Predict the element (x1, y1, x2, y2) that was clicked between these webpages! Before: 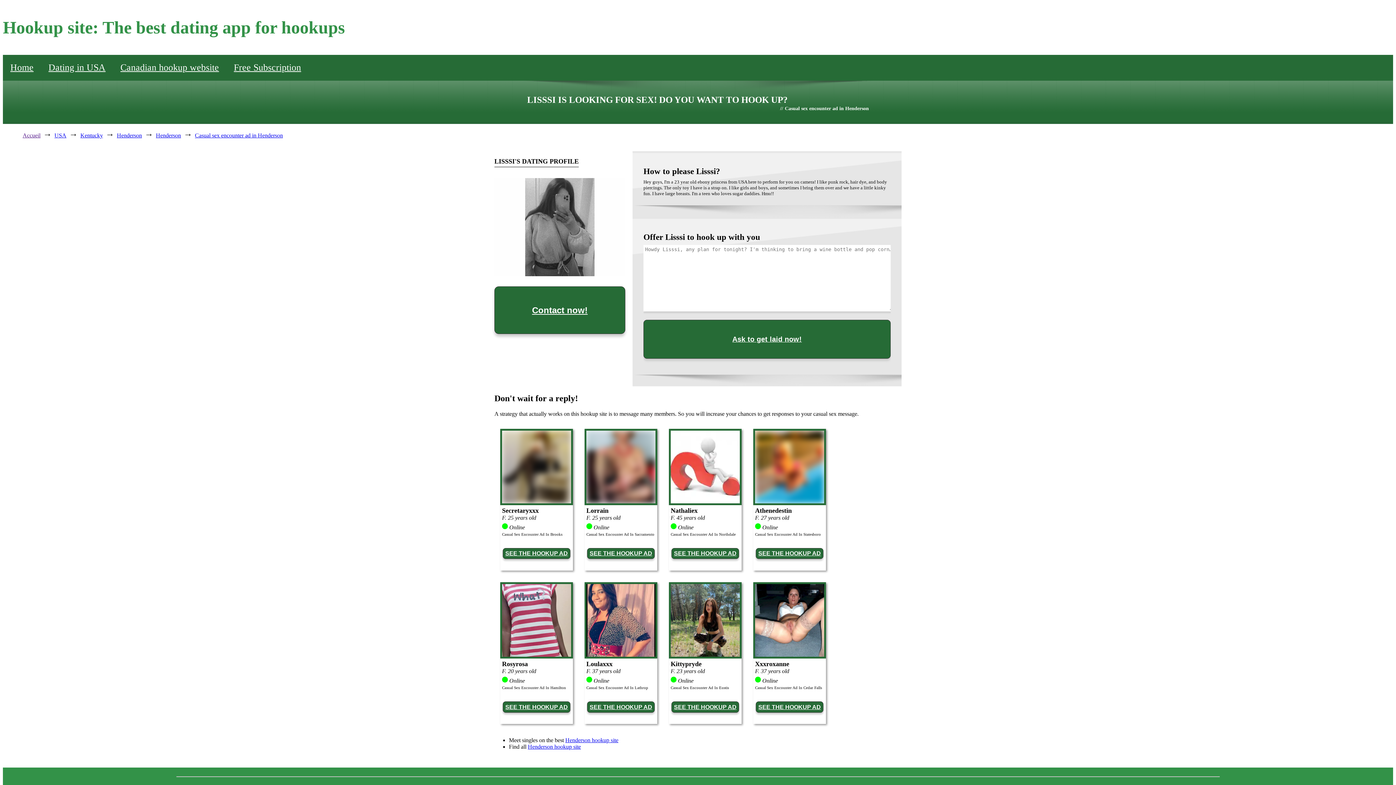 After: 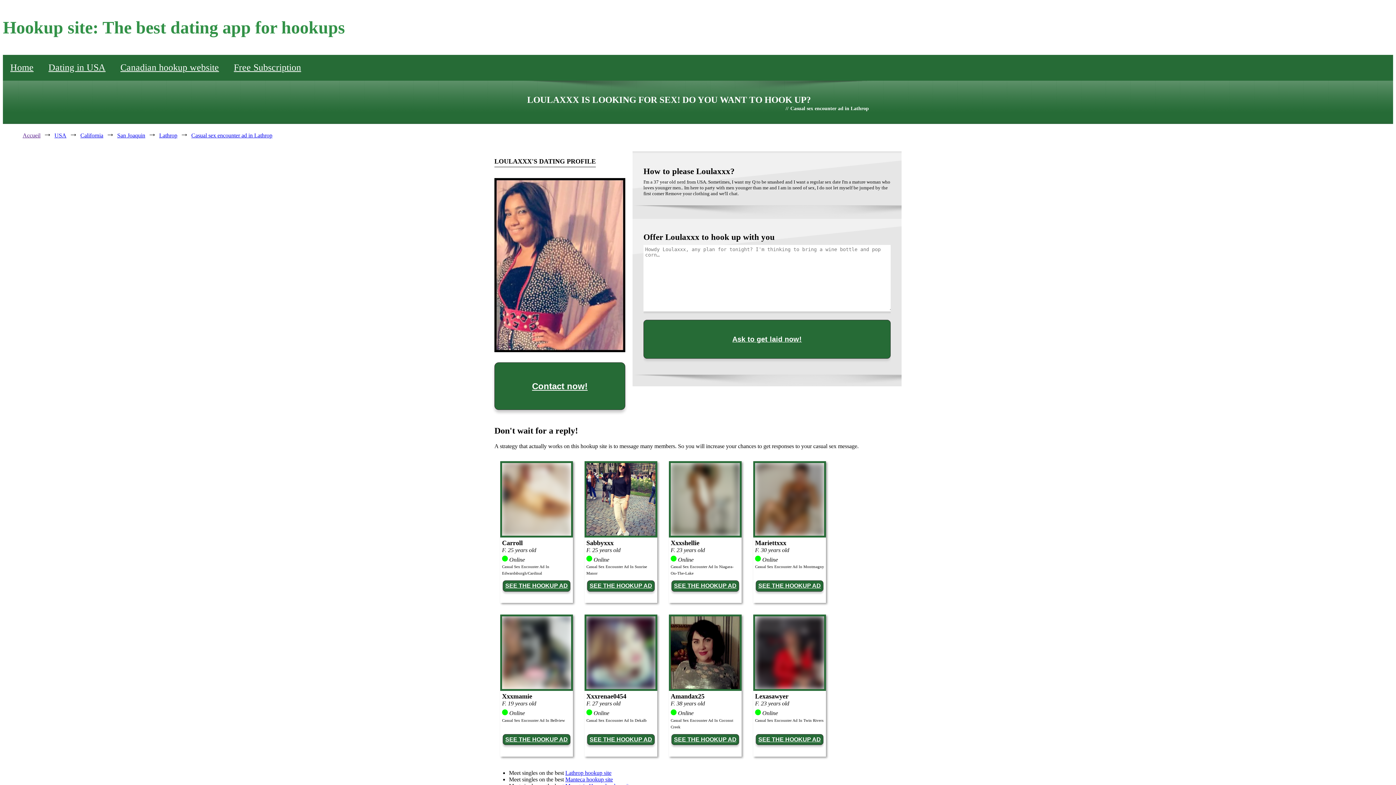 Action: label: SEE THE HOOKUP AD bbox: (587, 701, 655, 712)